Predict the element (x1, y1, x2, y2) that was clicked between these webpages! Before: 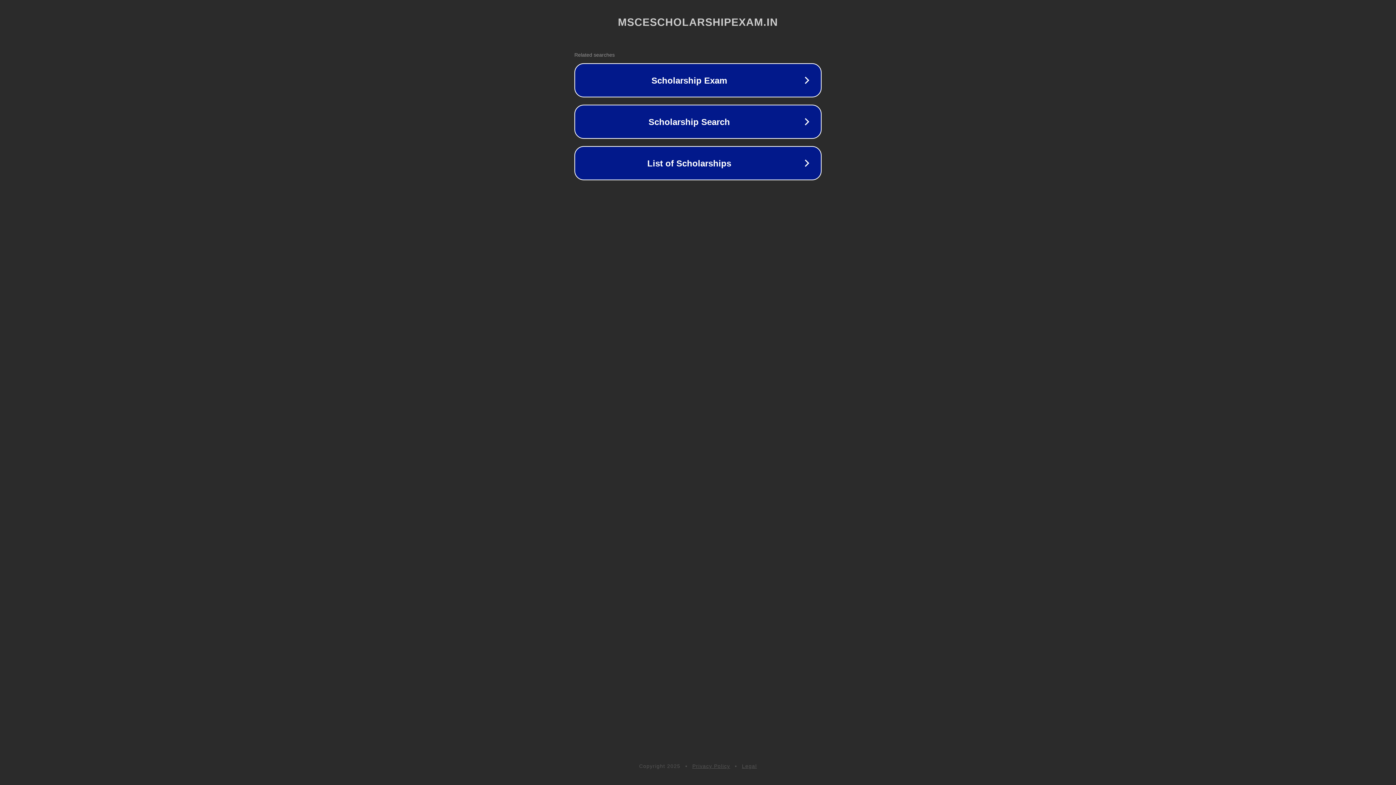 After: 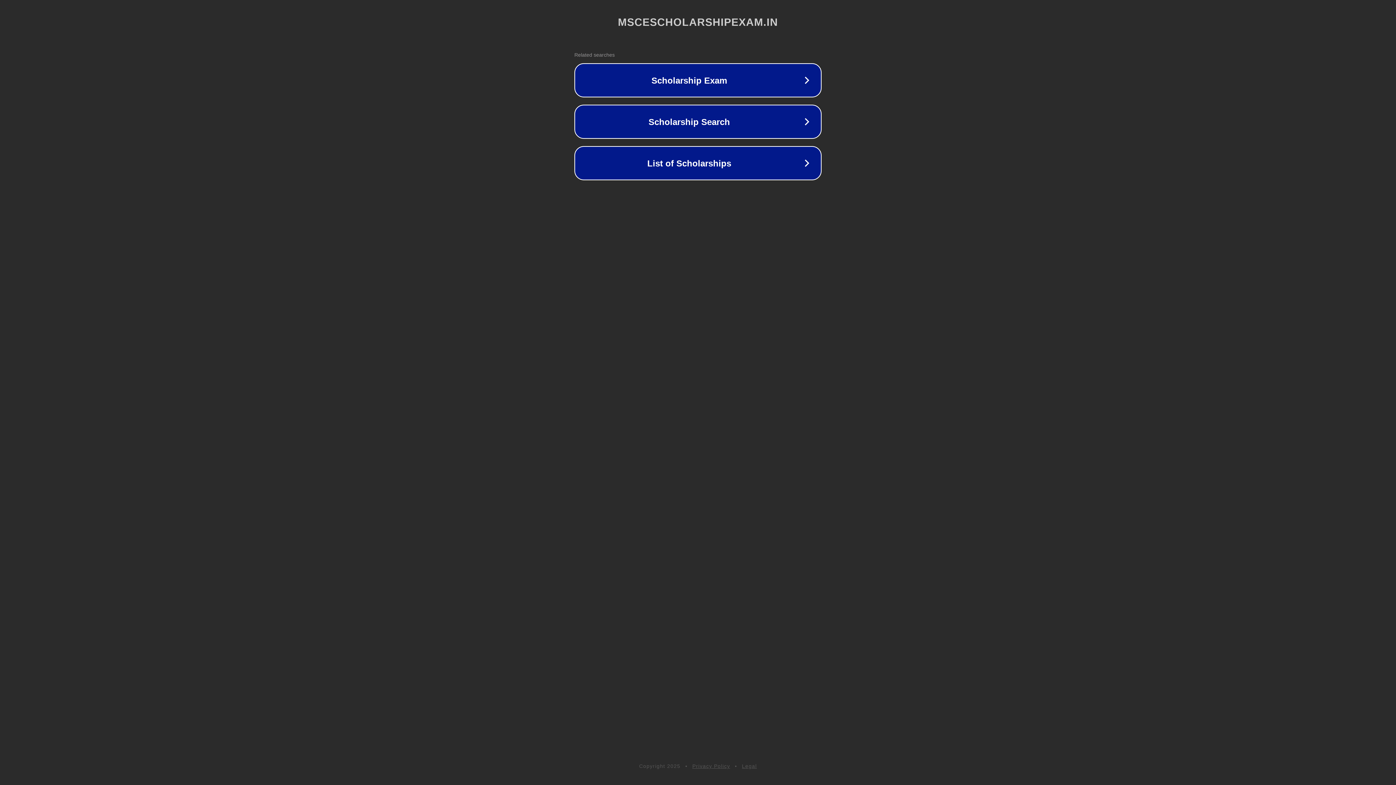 Action: label: Privacy Policy bbox: (692, 763, 730, 769)